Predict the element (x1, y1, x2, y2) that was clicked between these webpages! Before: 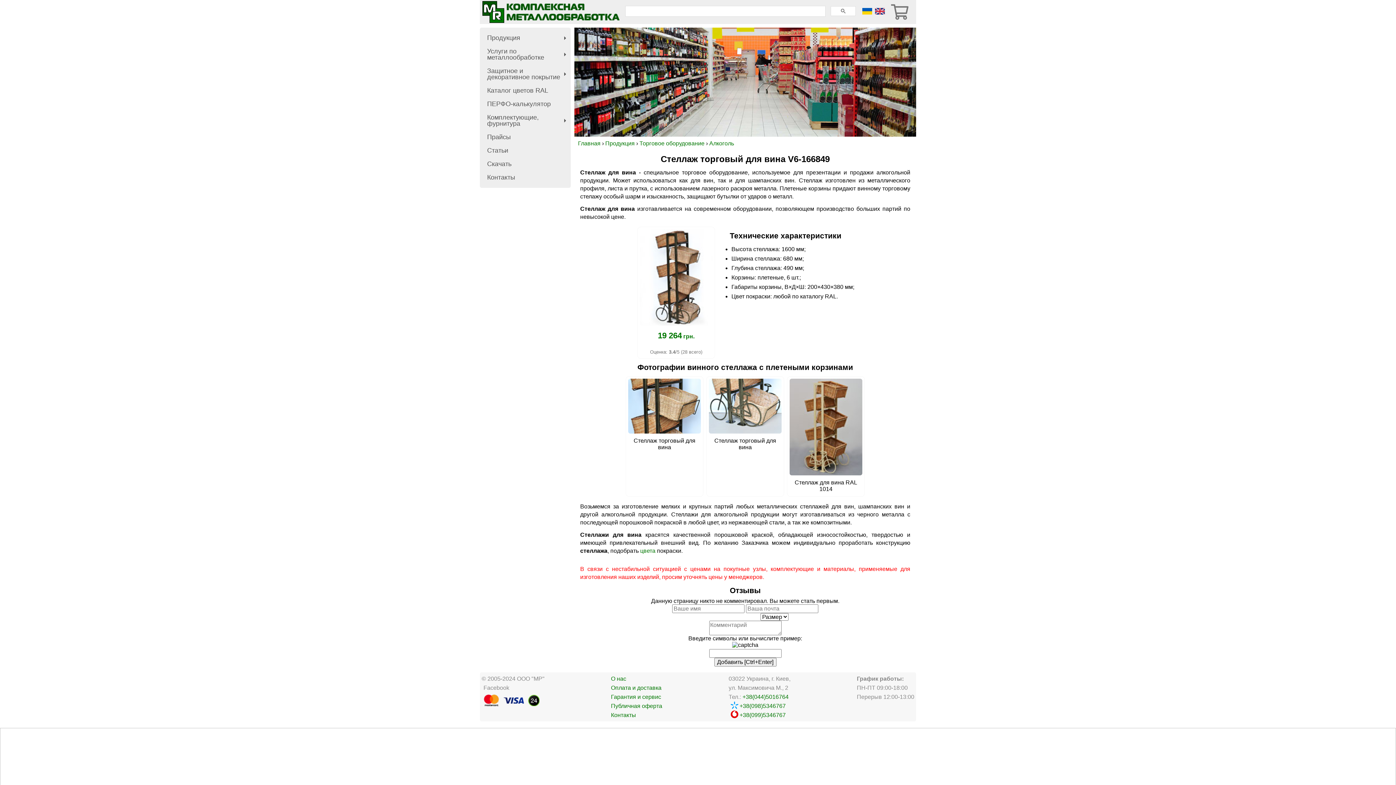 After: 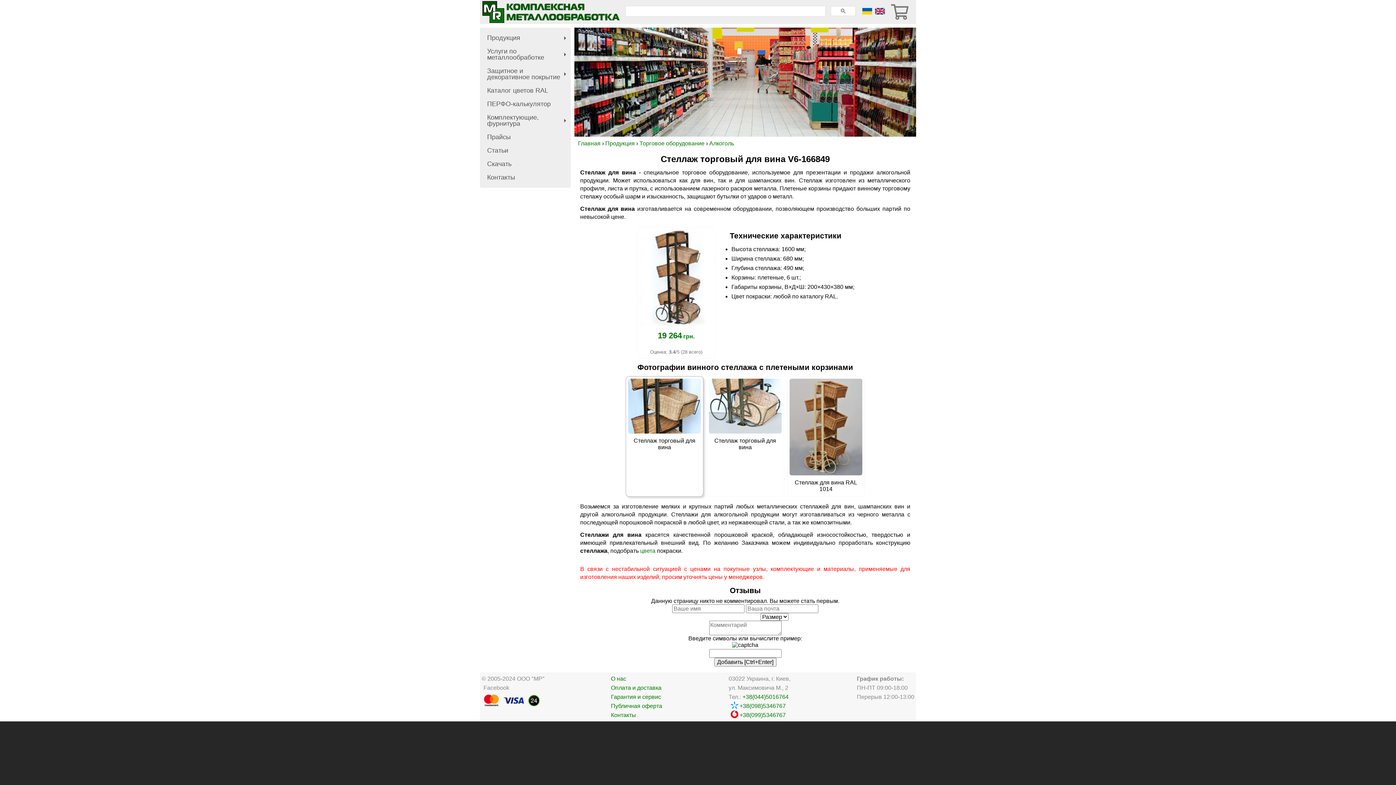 Action: bbox: (628, 430, 701, 437)